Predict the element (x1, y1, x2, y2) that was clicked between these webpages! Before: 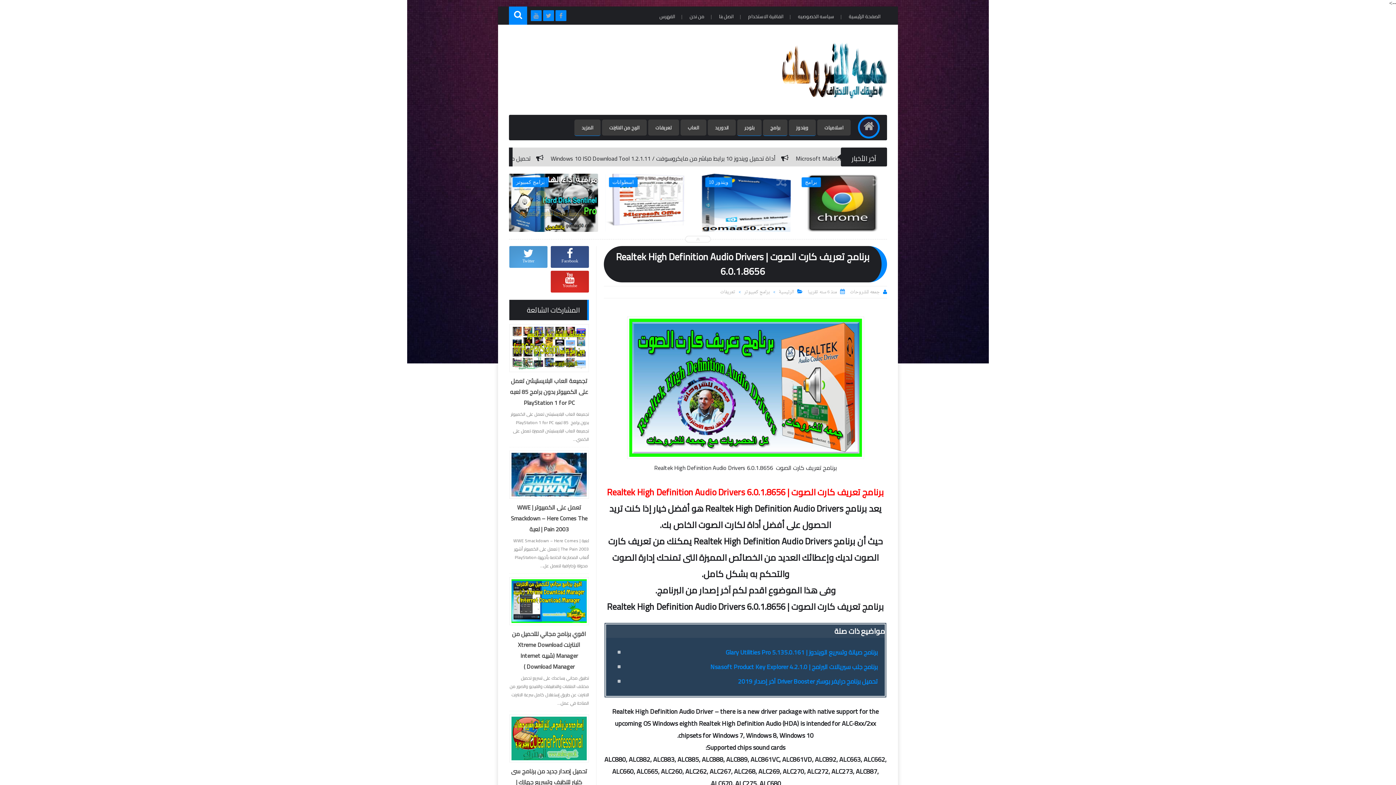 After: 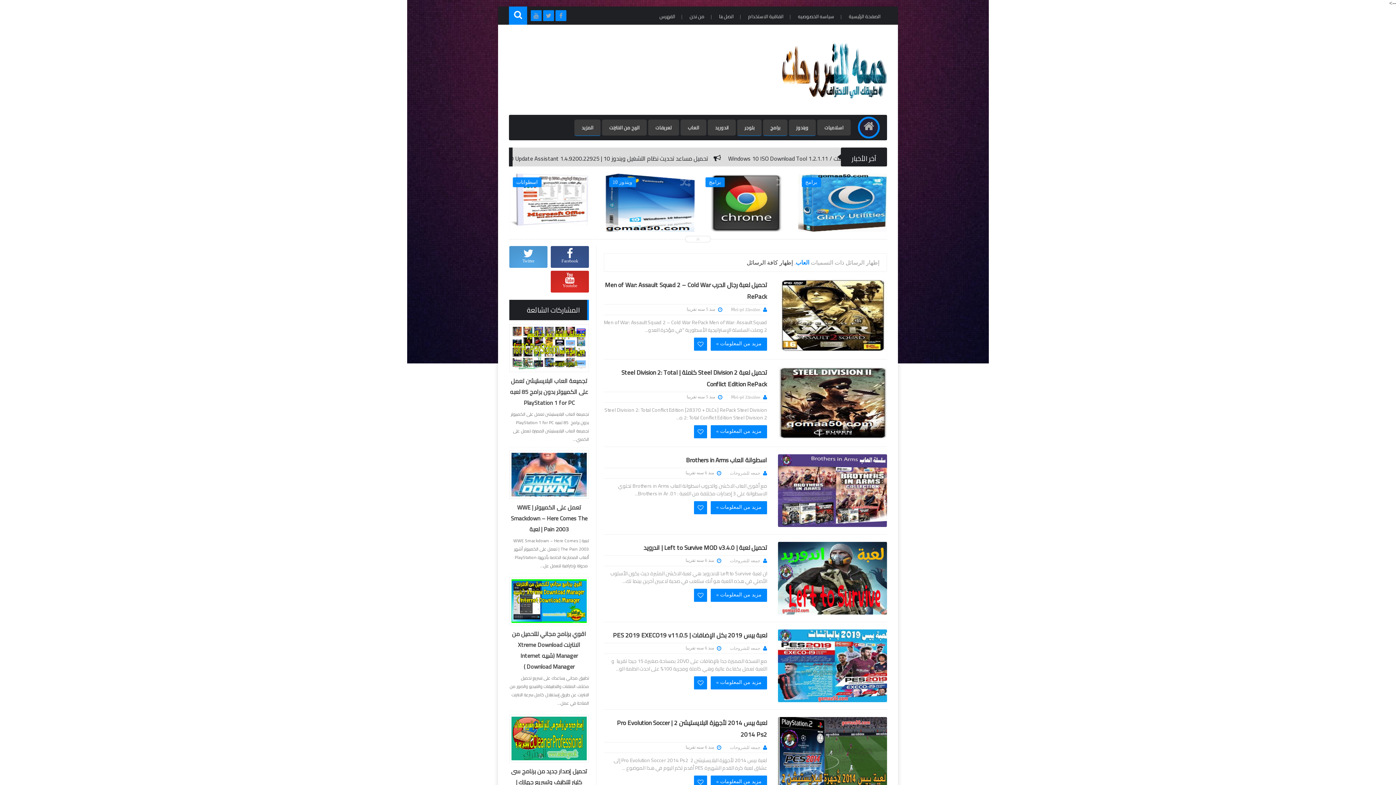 Action: bbox: (680, 119, 706, 135) label: العاب